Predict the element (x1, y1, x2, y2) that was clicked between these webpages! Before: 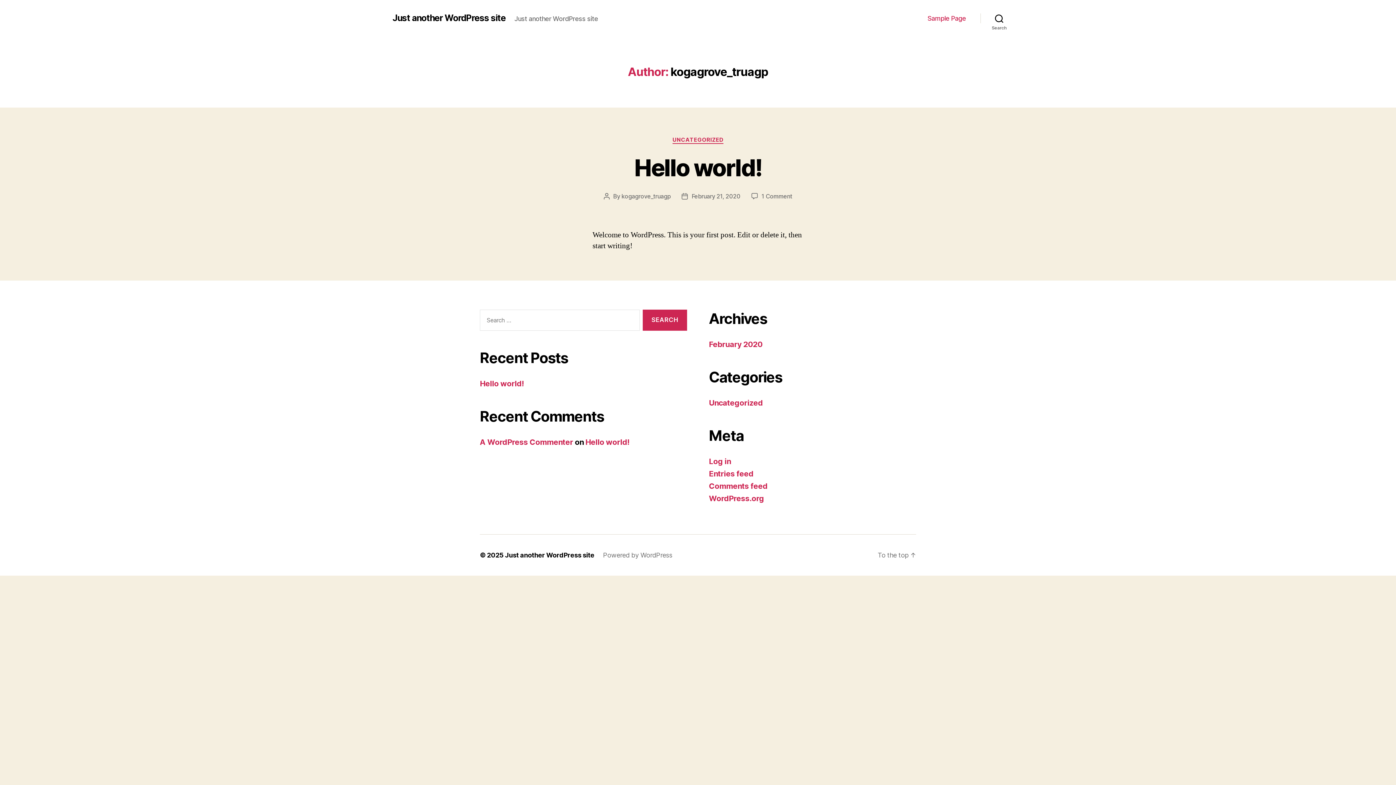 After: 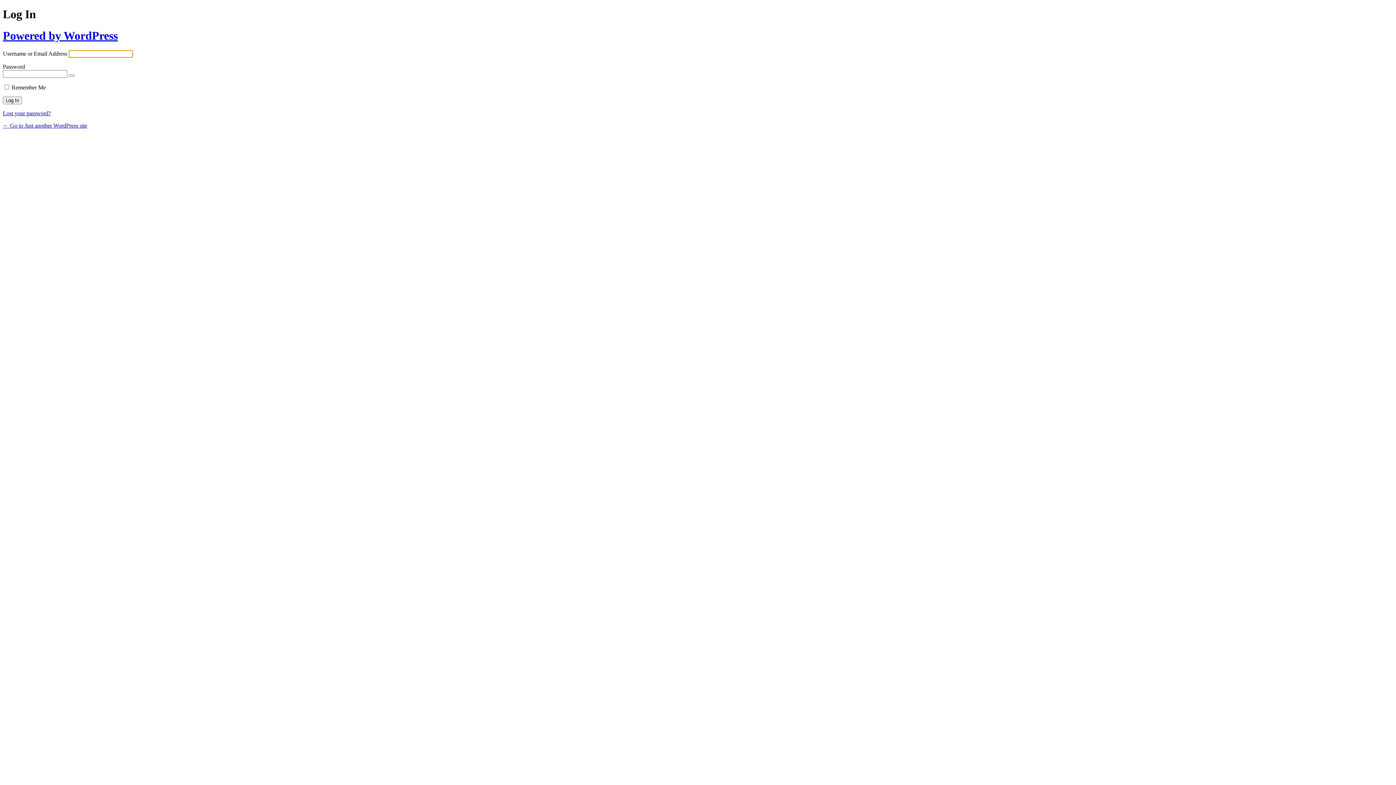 Action: label: Log in bbox: (709, 456, 731, 466)